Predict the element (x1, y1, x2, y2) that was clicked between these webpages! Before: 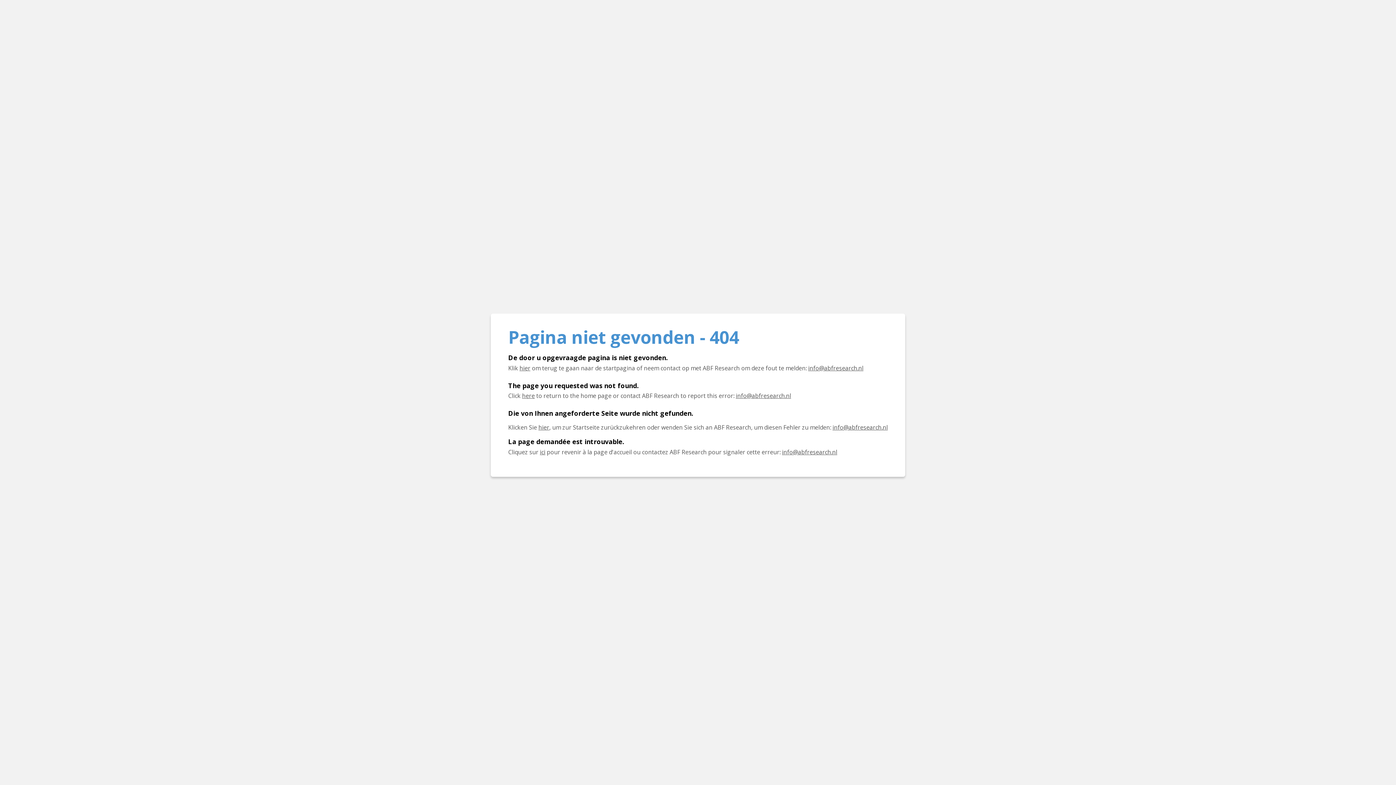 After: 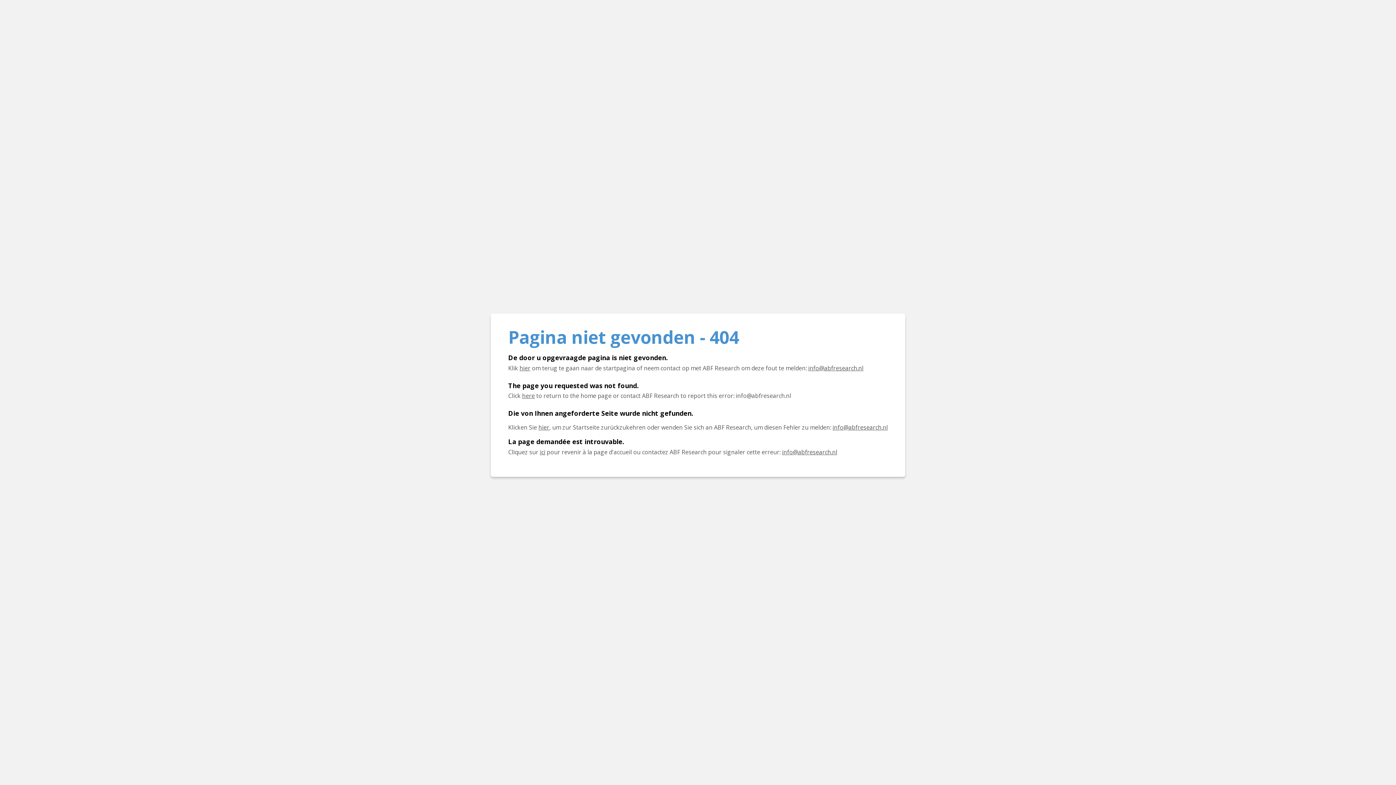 Action: label: E-mail info@abfresearch.nl bbox: (736, 392, 791, 400)